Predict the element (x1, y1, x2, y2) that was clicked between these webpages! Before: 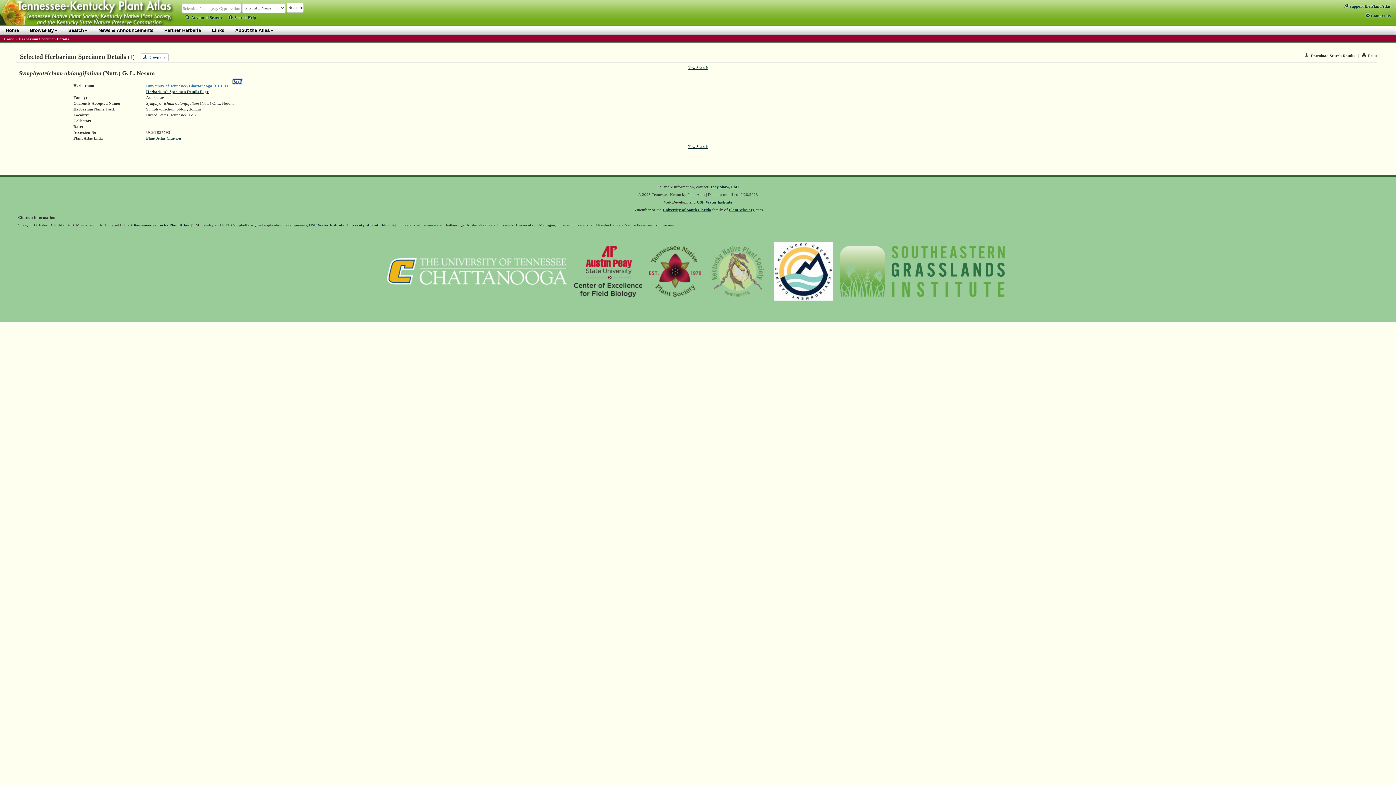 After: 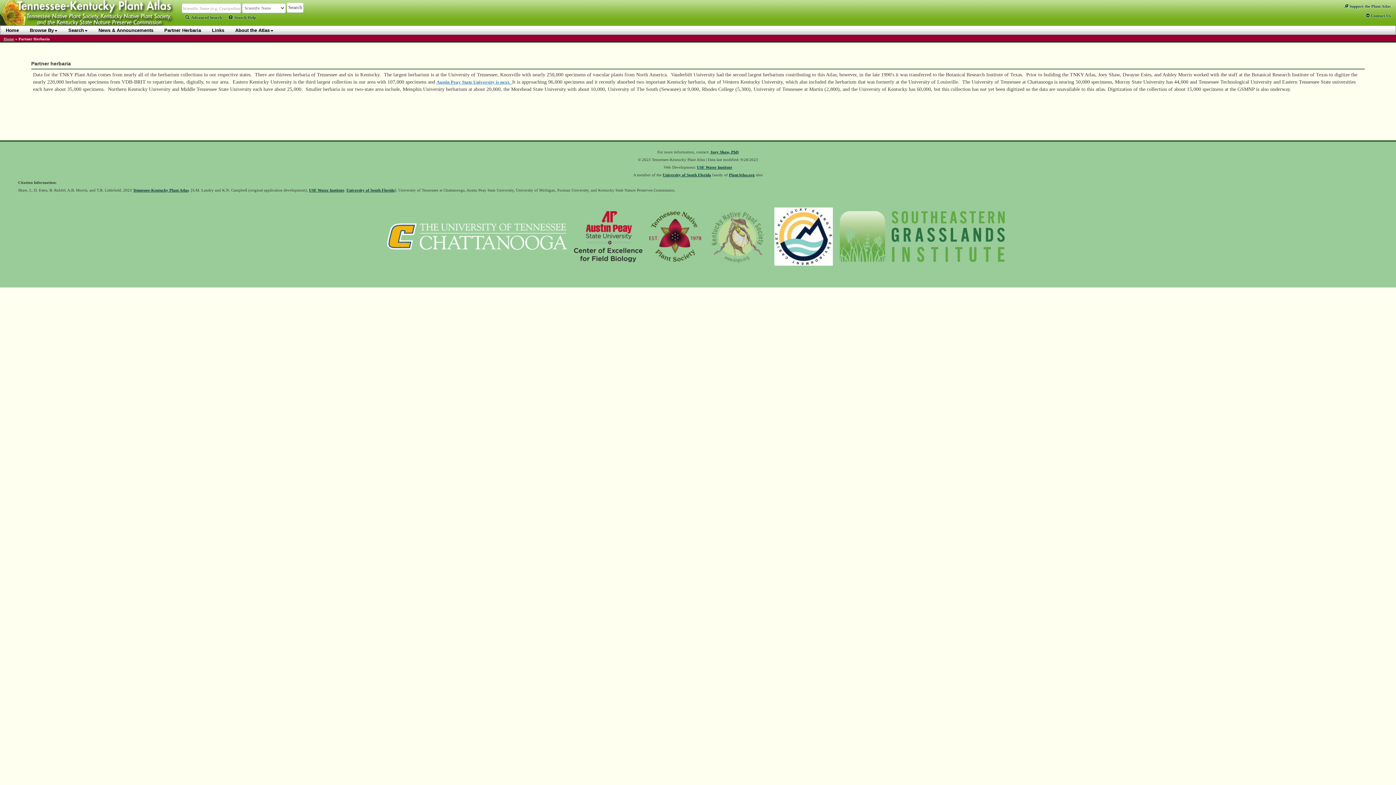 Action: bbox: (158, 25, 206, 34) label: Partner Herbaria